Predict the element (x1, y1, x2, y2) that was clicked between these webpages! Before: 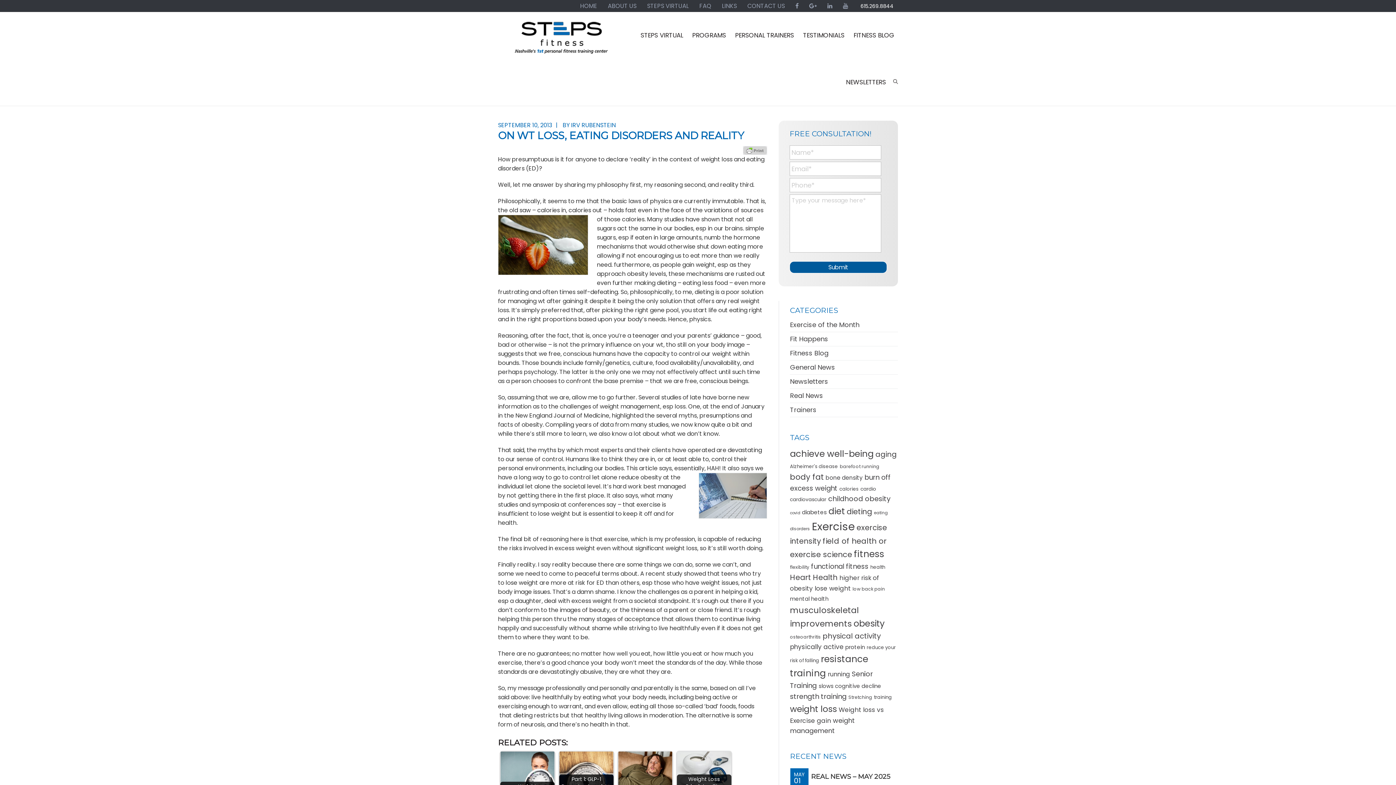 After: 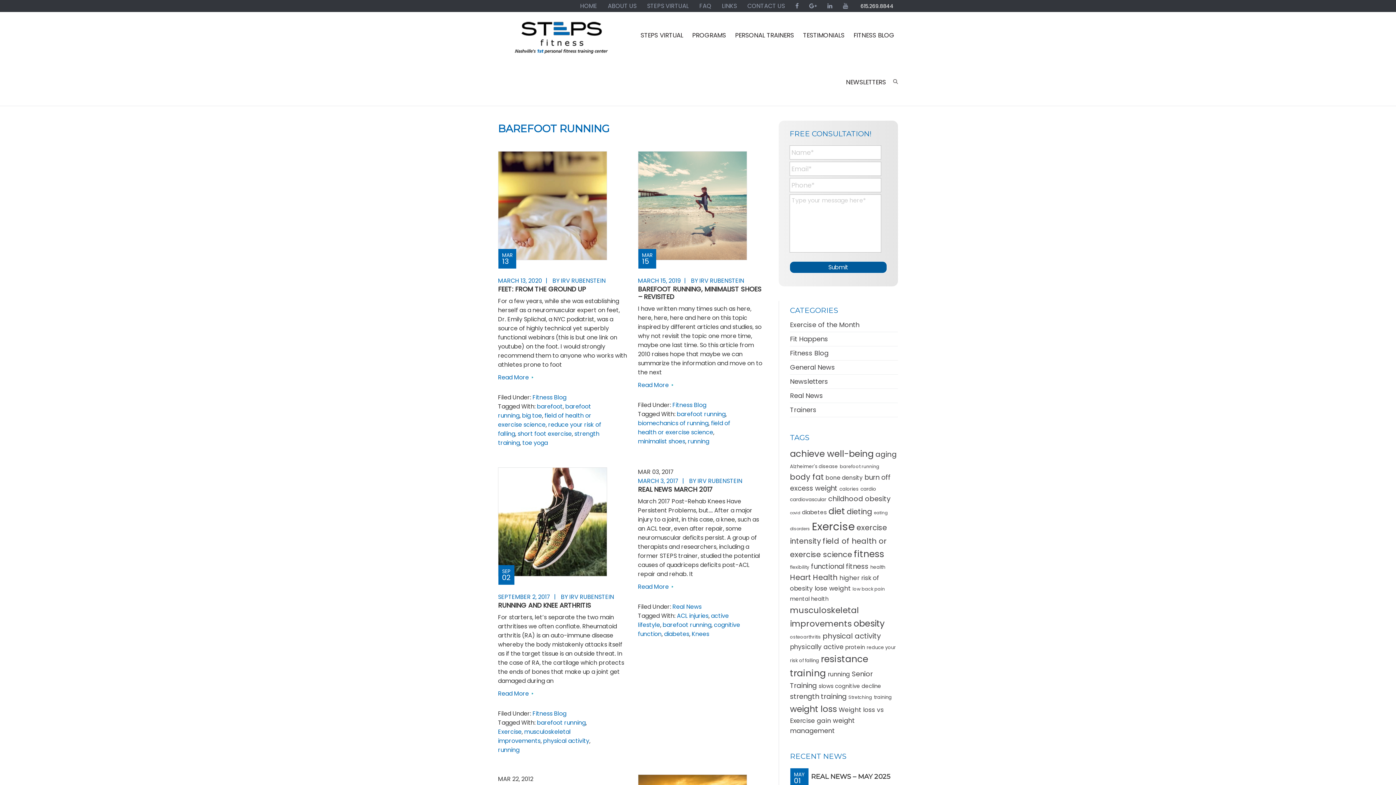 Action: label: barefoot running (9 items) bbox: (840, 463, 879, 469)